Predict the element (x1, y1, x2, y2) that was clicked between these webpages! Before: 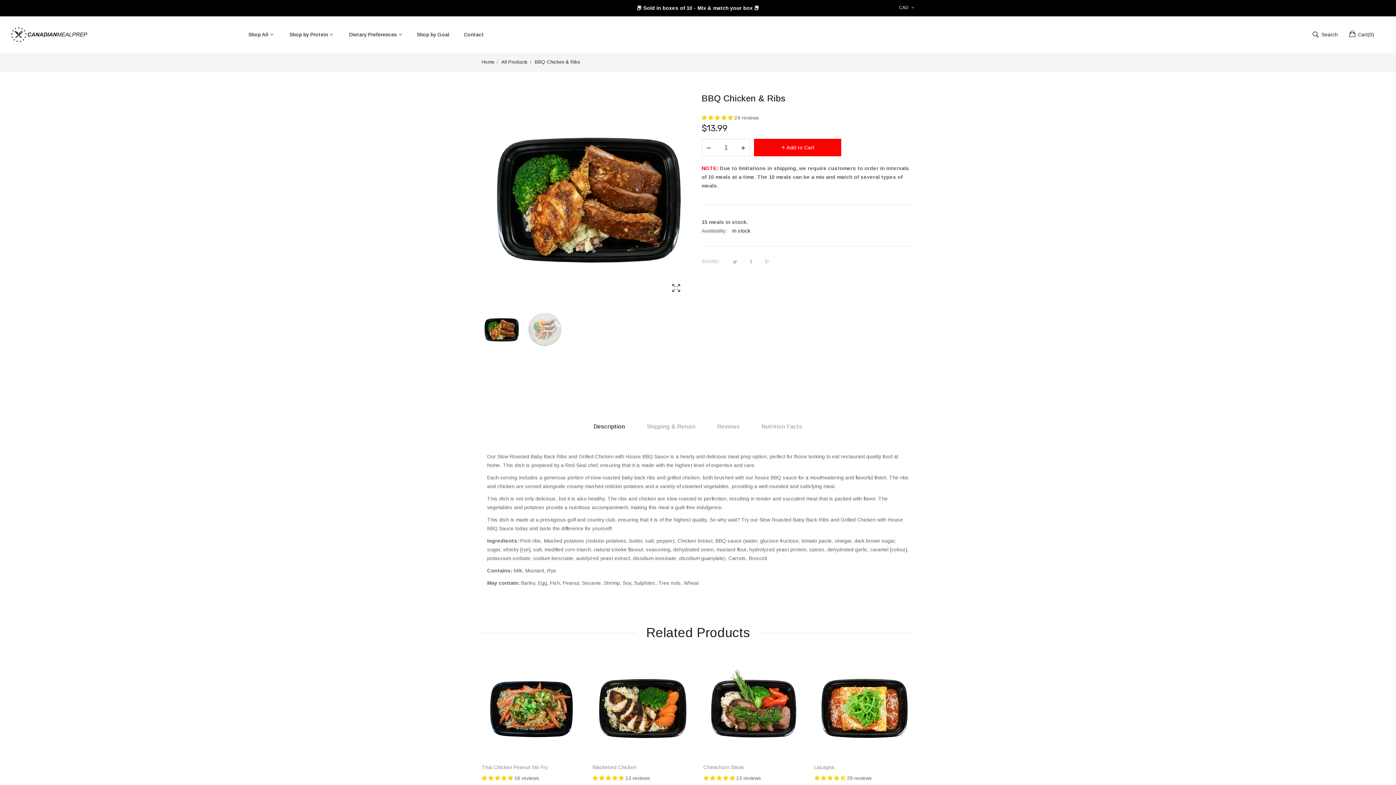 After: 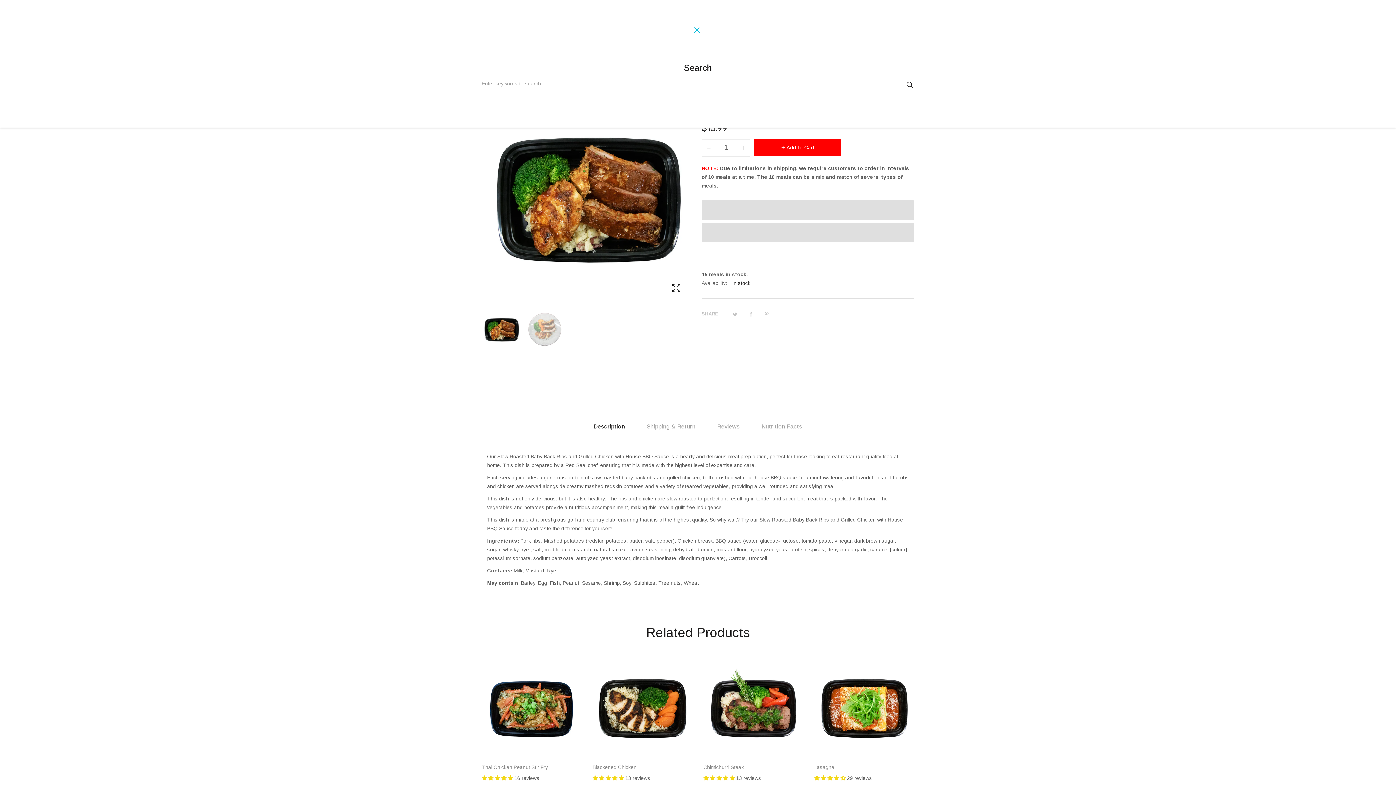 Action: bbox: (1311, 30, 1338, 38) label: Search